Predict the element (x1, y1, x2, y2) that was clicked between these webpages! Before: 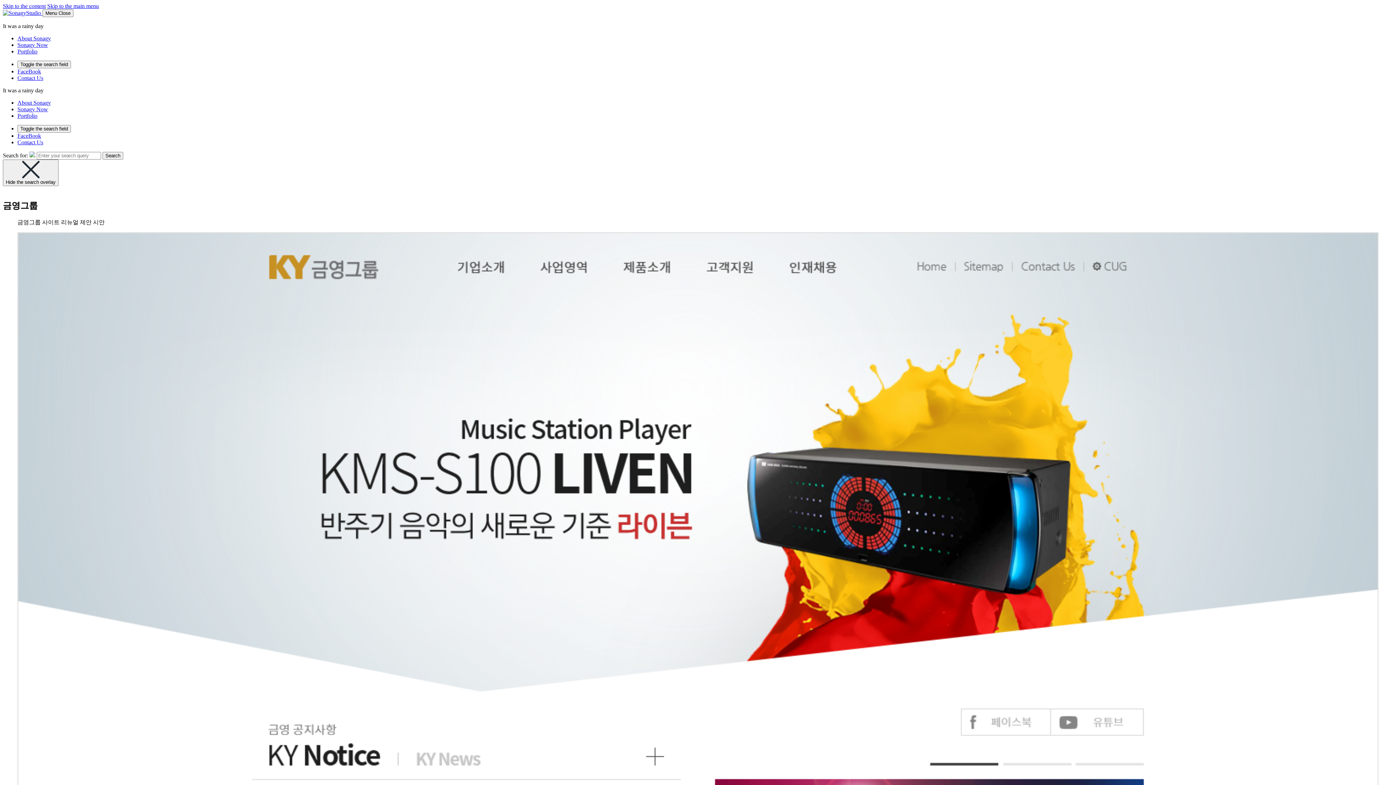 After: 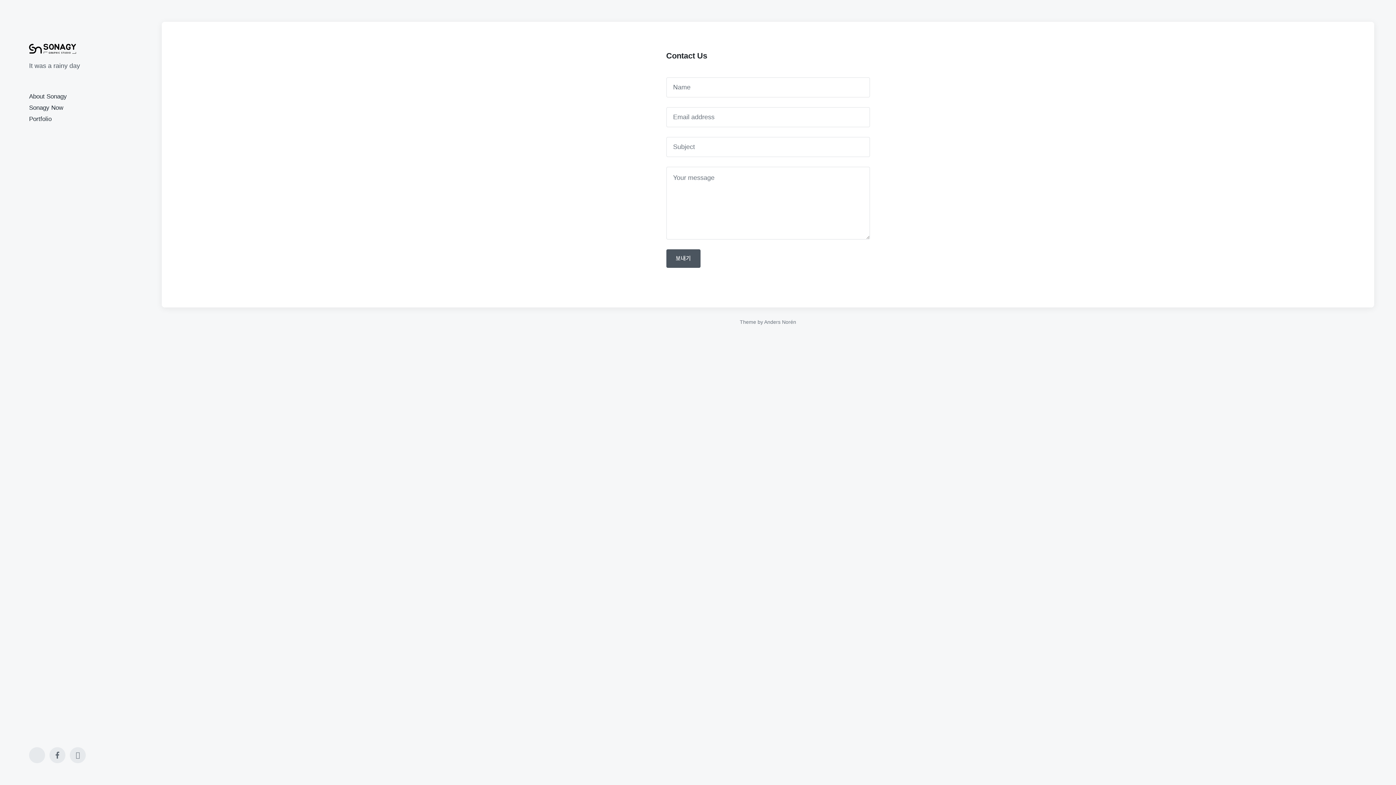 Action: label: Contact Us bbox: (17, 74, 43, 81)